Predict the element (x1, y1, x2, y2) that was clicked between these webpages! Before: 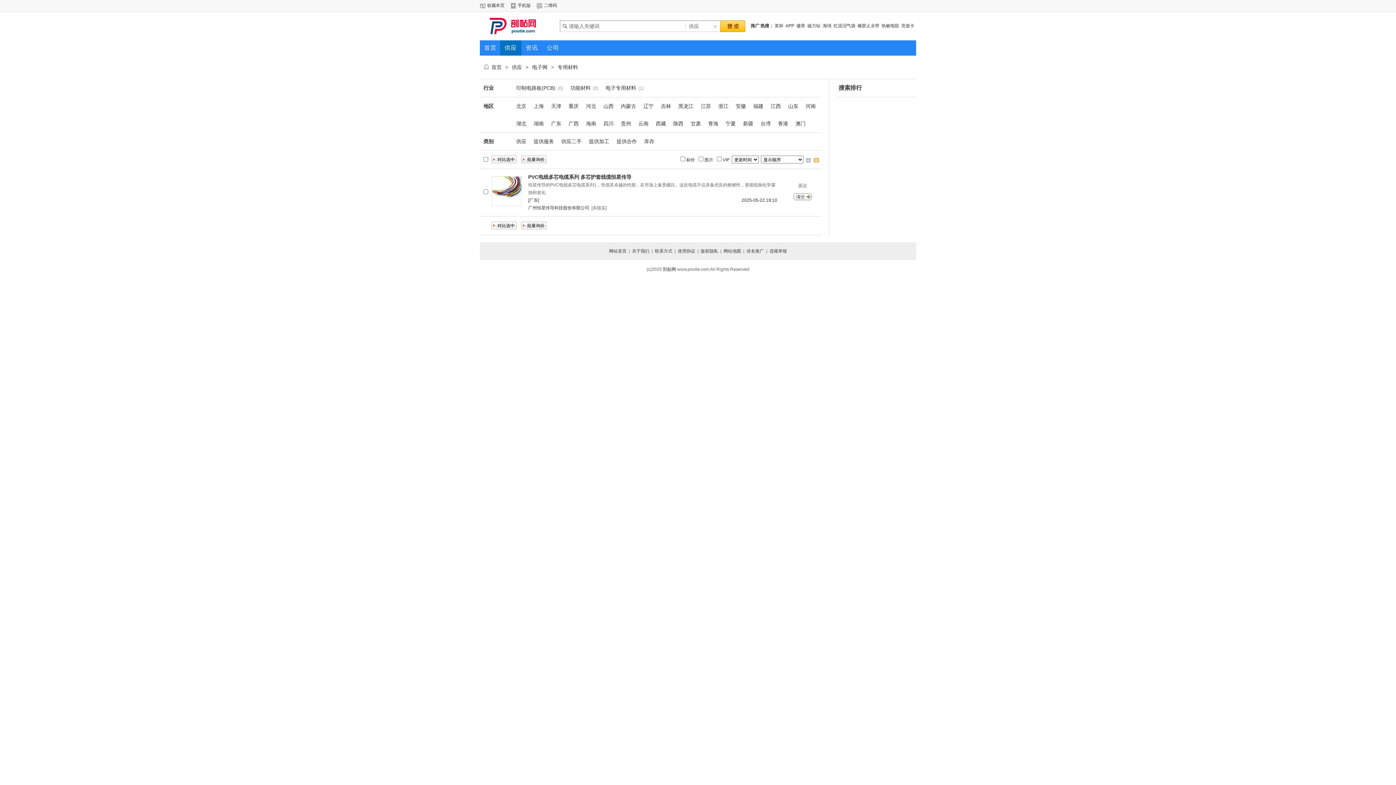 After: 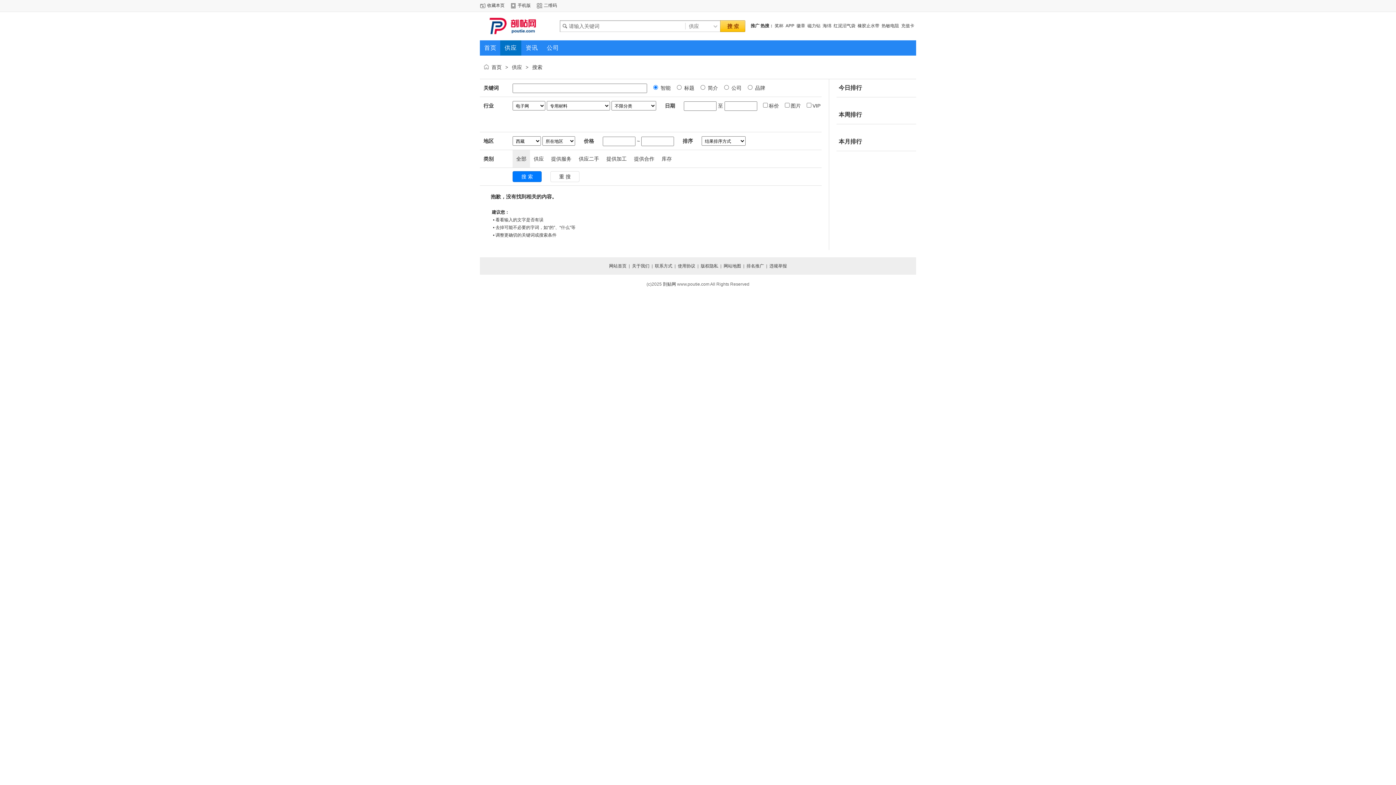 Action: label: 西藏 bbox: (656, 120, 666, 126)